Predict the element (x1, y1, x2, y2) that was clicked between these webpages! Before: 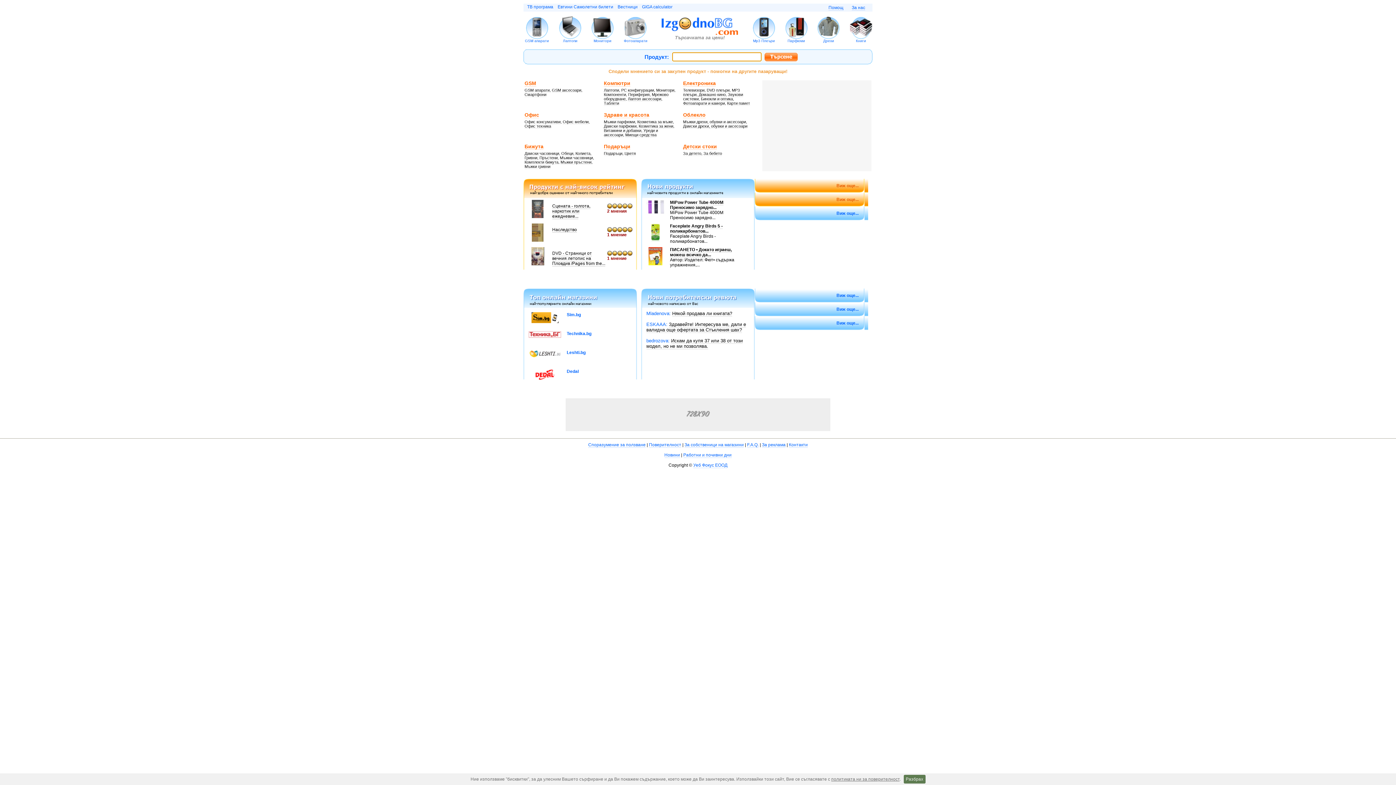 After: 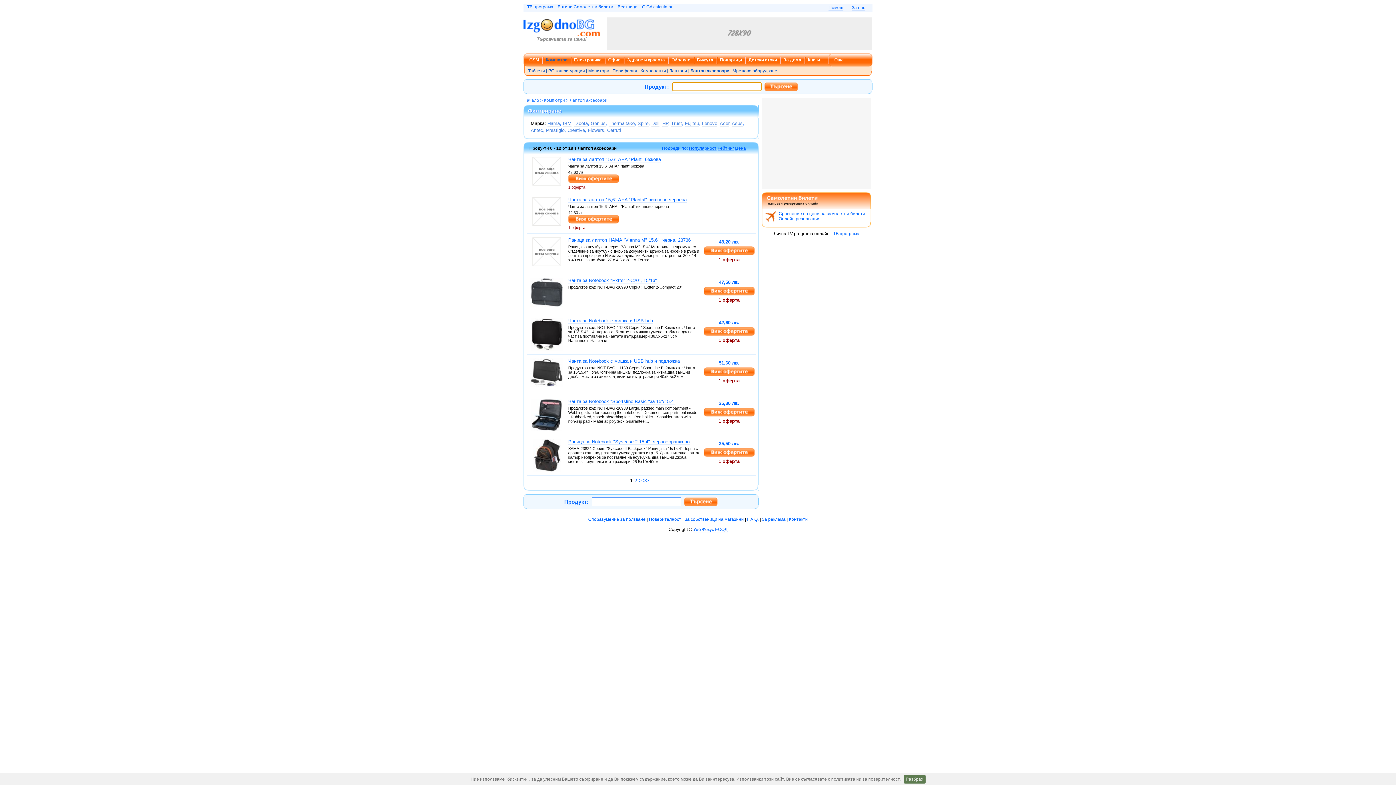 Action: label: Лаптоп аксесоари bbox: (628, 96, 661, 101)